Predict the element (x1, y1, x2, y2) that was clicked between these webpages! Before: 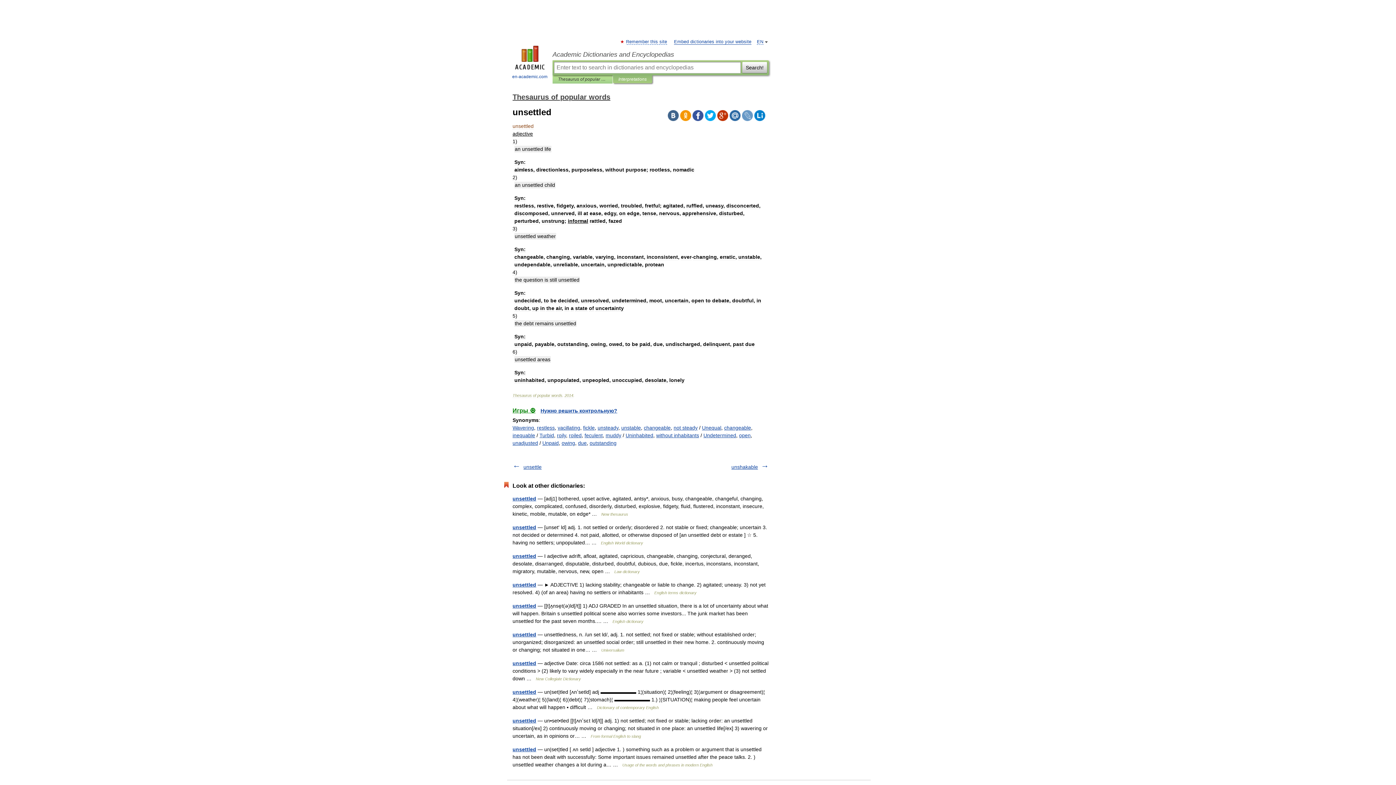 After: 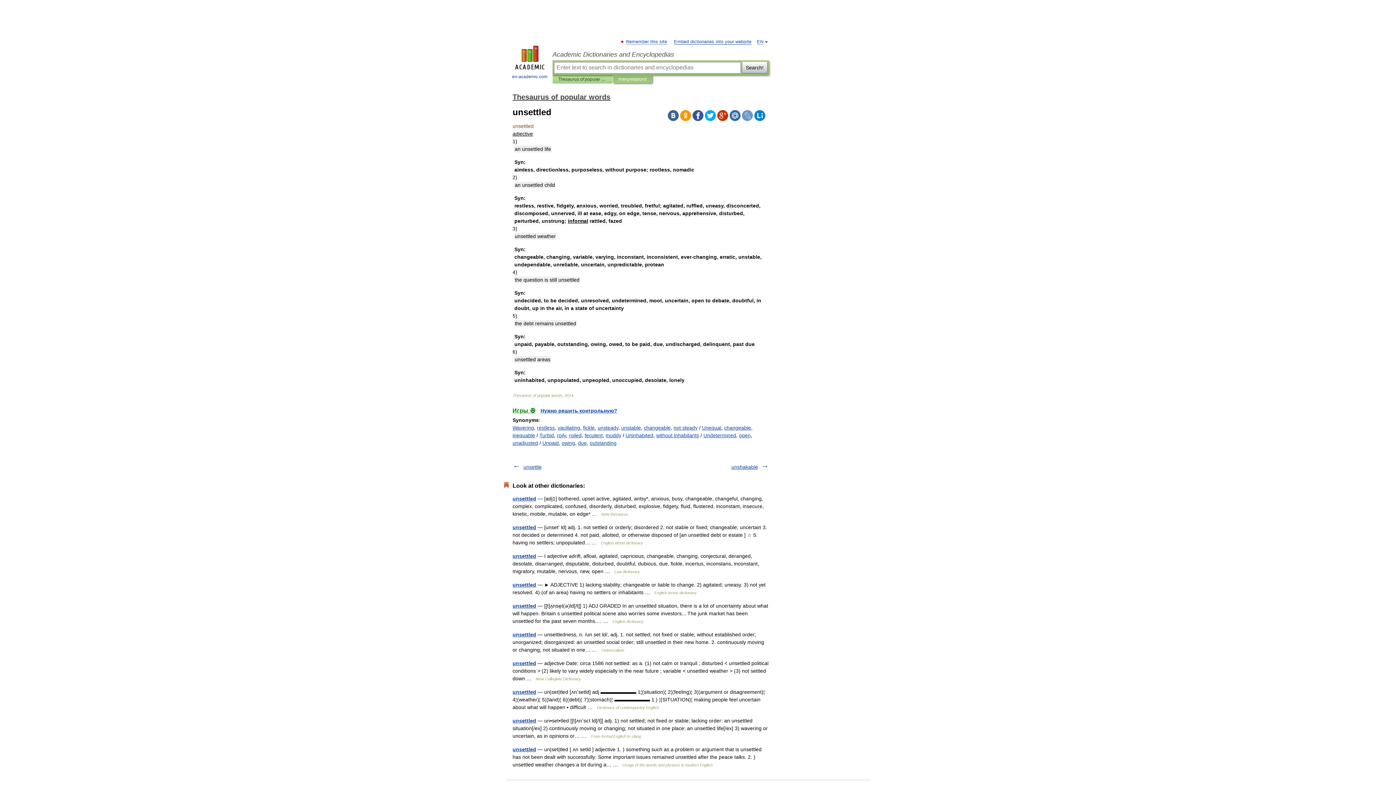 Action: bbox: (754, 110, 765, 121)